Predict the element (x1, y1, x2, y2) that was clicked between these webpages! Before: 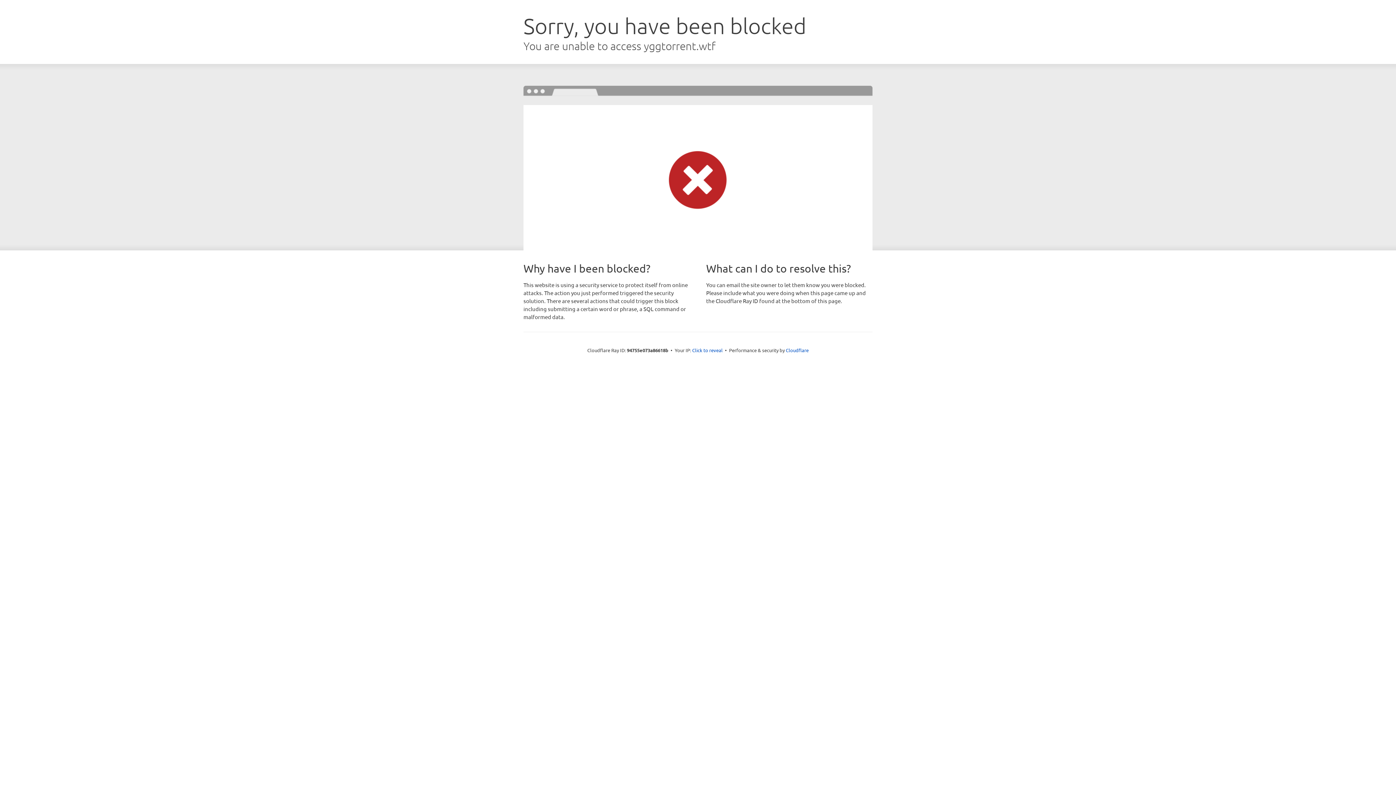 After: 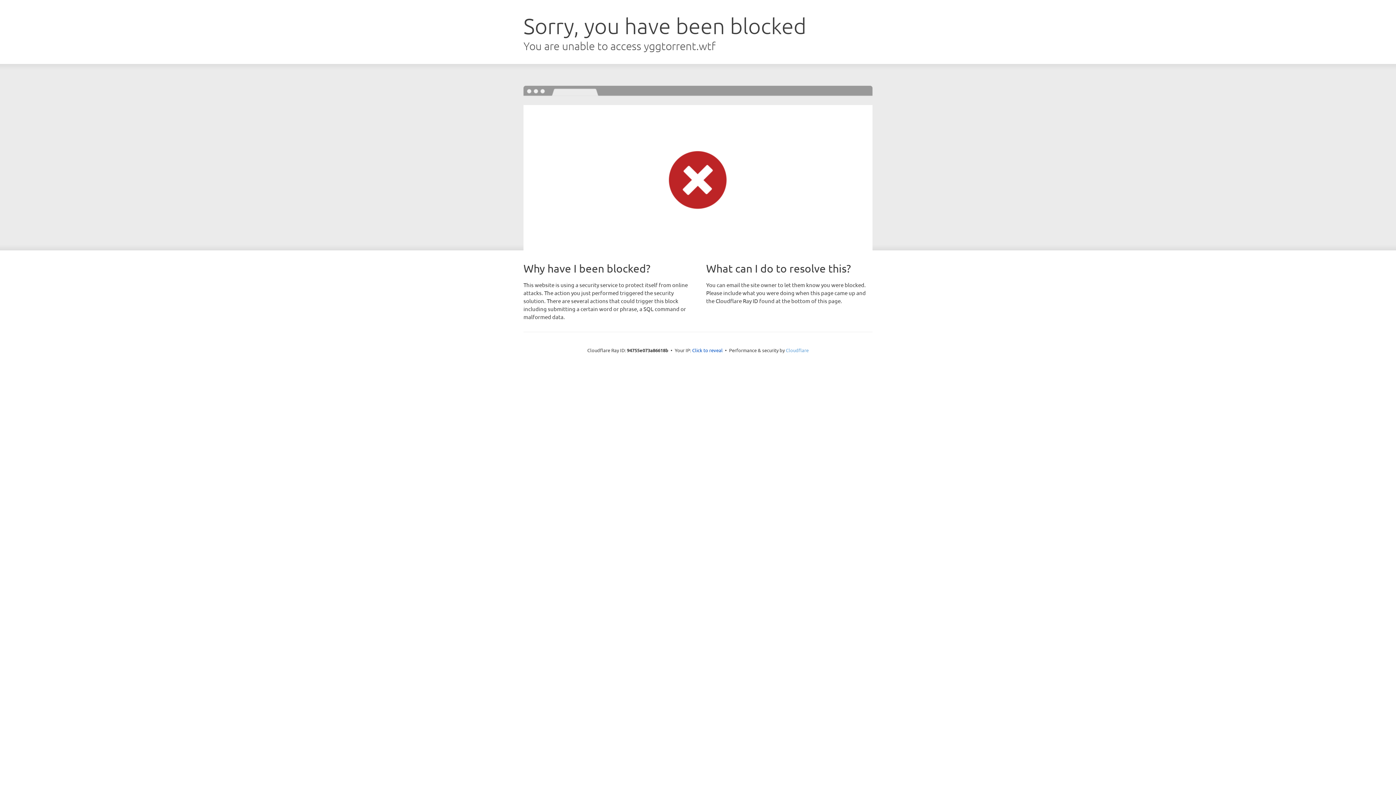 Action: bbox: (786, 347, 808, 353) label: Cloudflare